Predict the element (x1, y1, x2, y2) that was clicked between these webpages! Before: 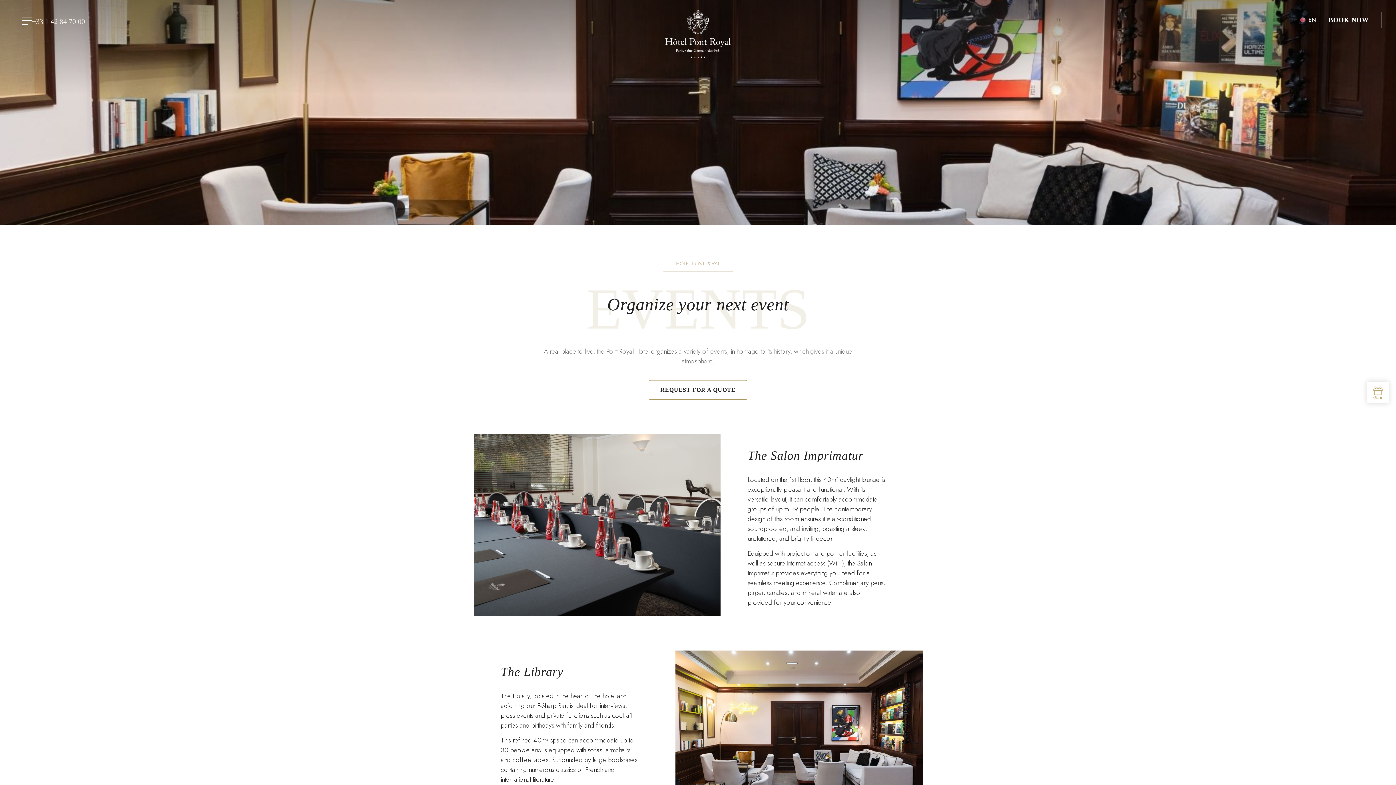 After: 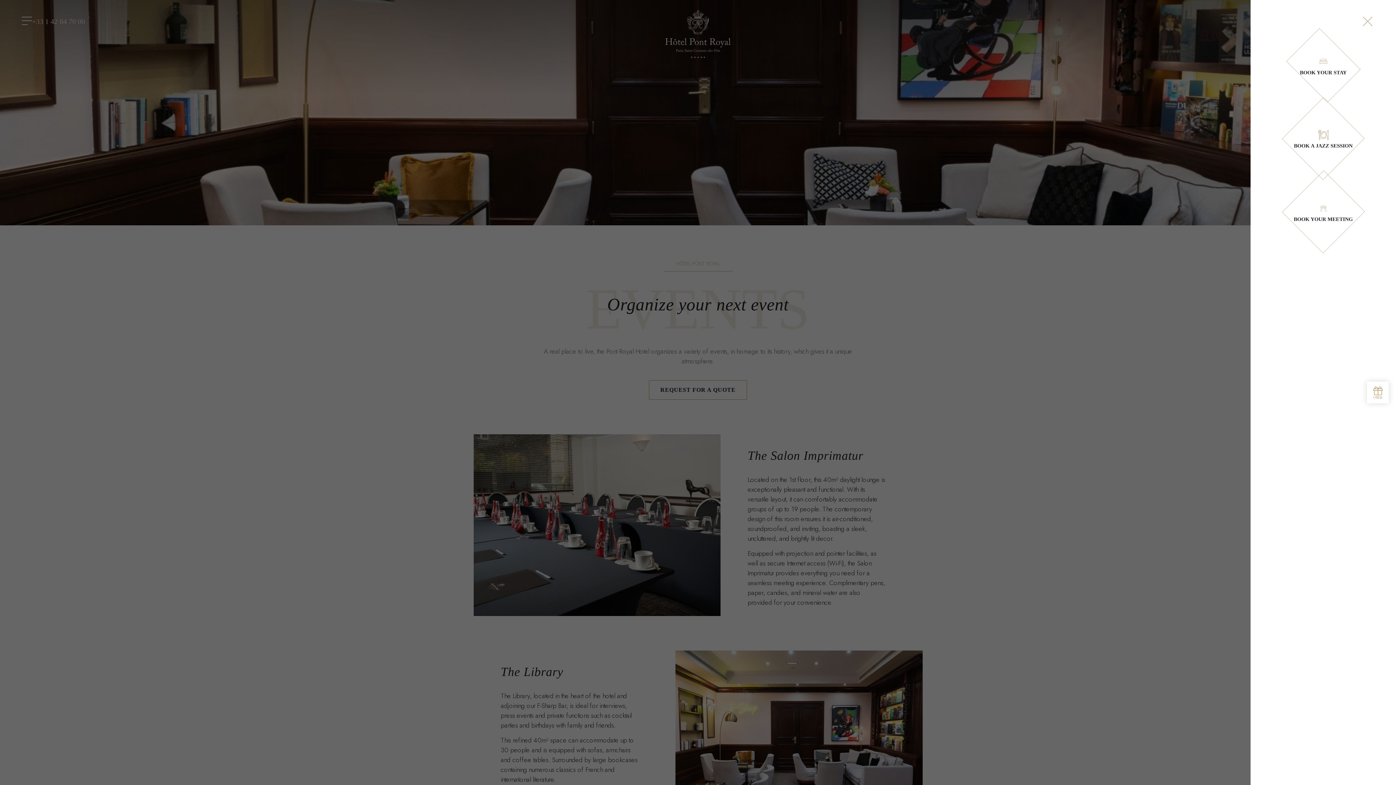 Action: label: BOOK NOW bbox: (1316, 11, 1381, 28)